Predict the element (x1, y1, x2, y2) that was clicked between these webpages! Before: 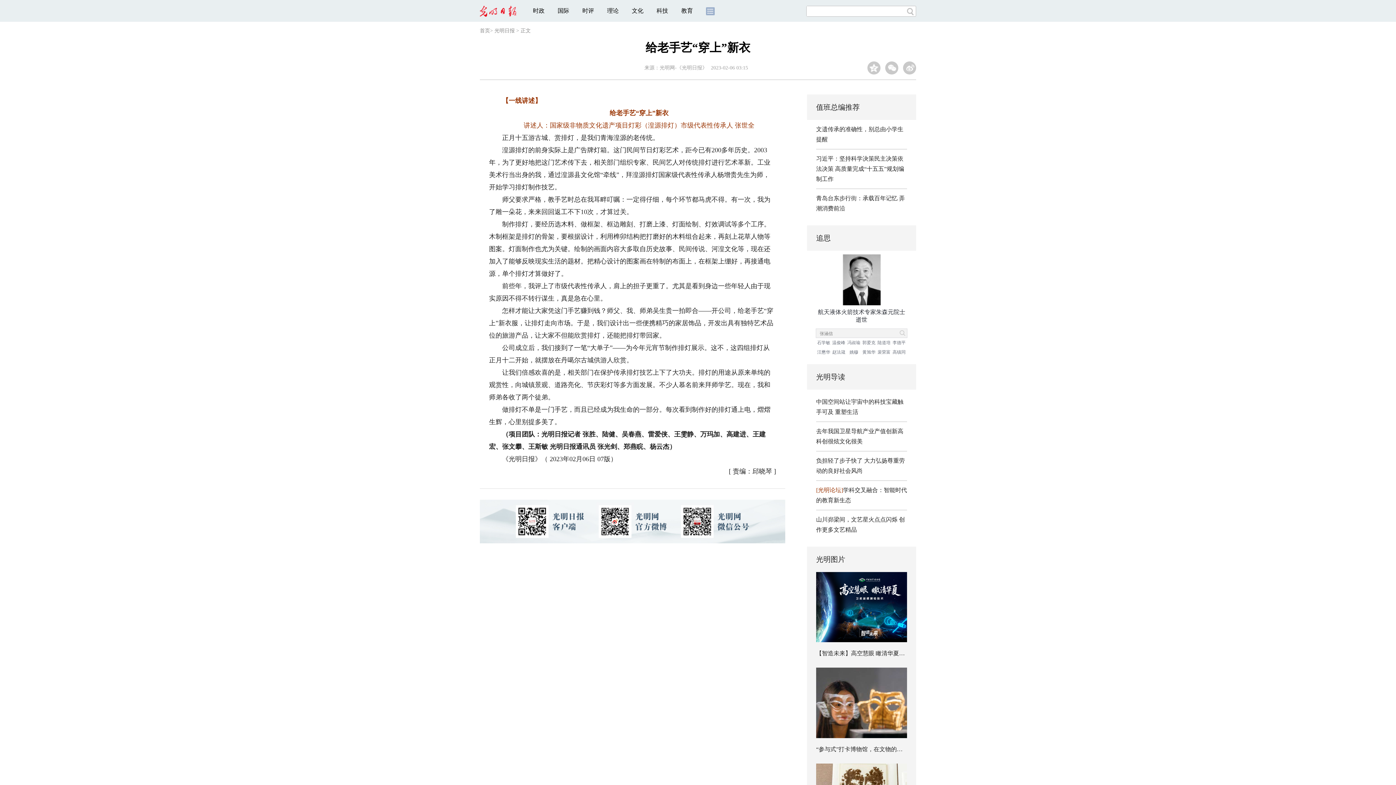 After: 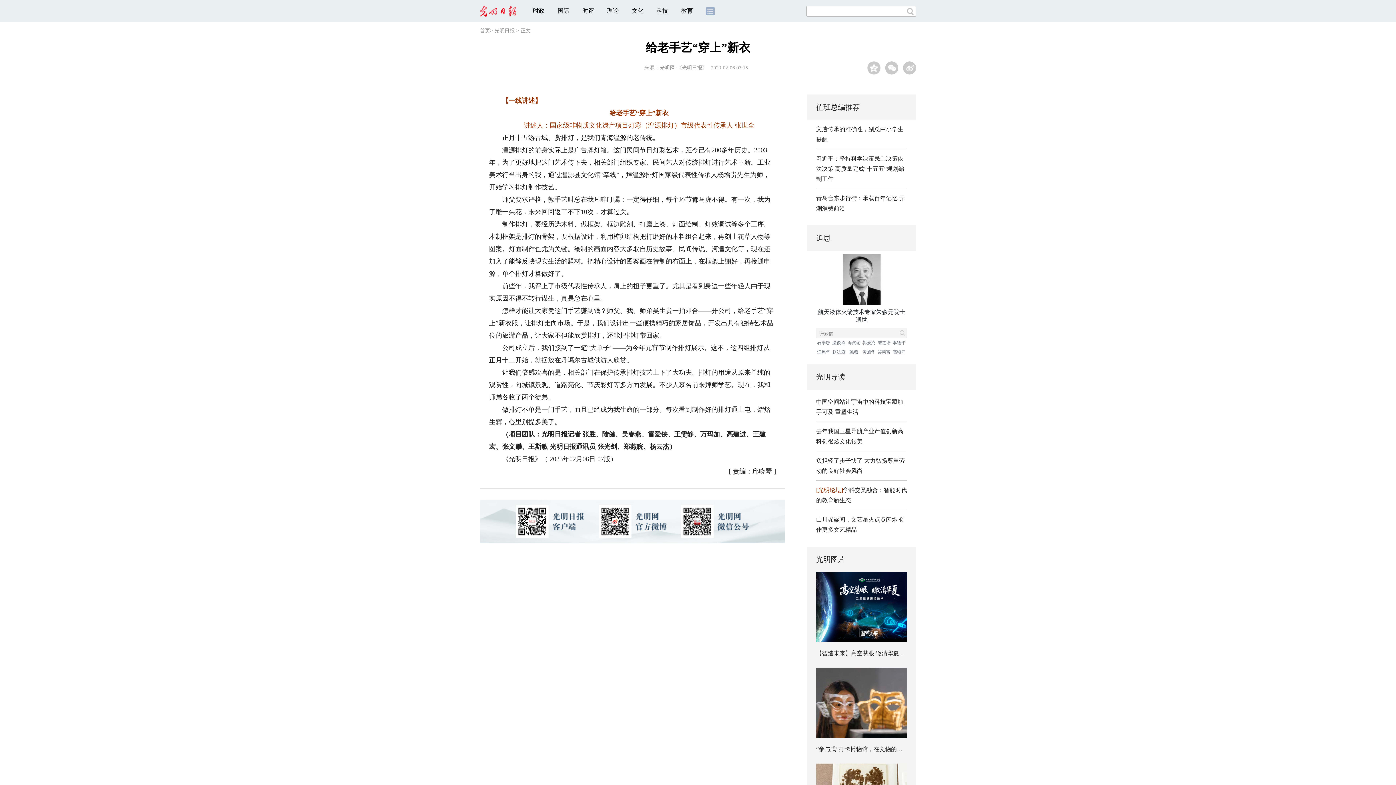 Action: bbox: (706, 7, 714, 13)